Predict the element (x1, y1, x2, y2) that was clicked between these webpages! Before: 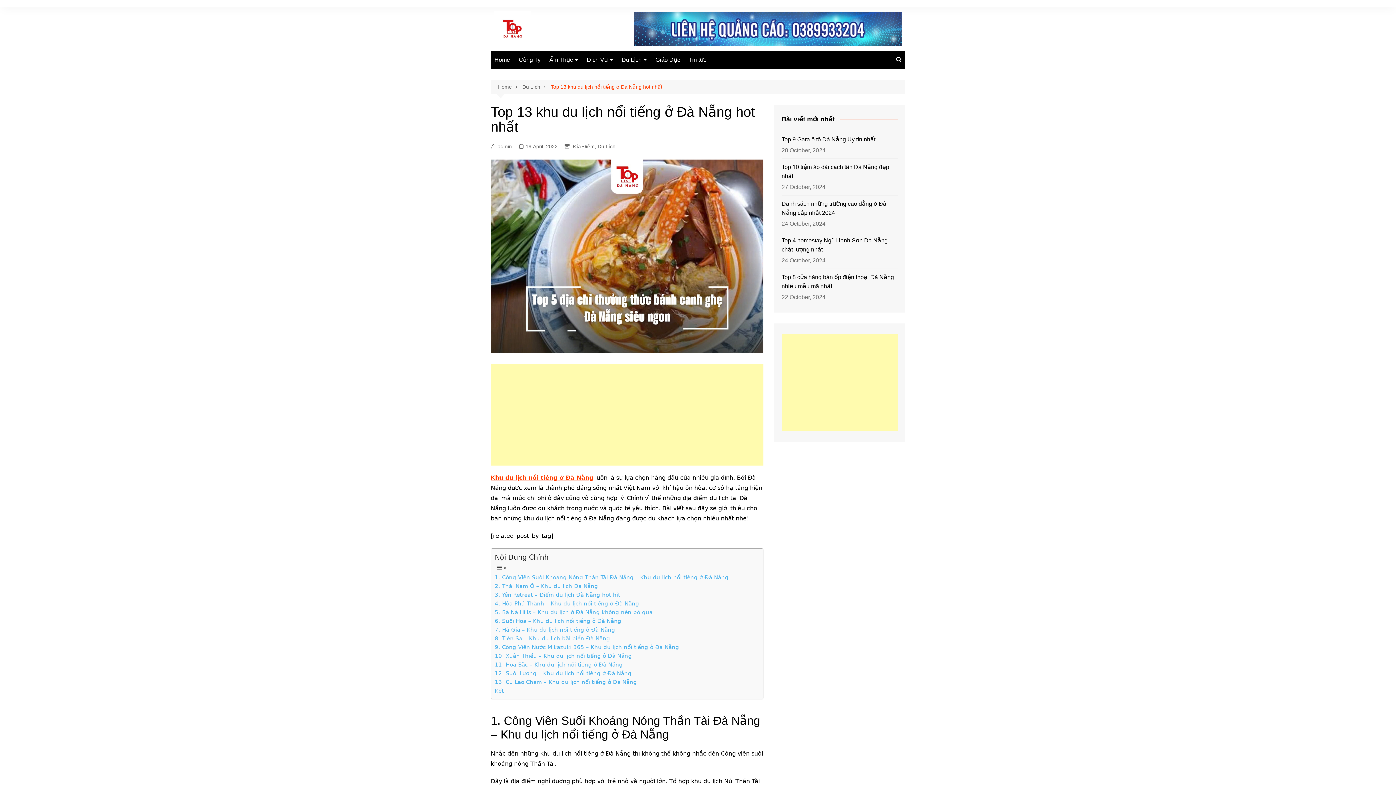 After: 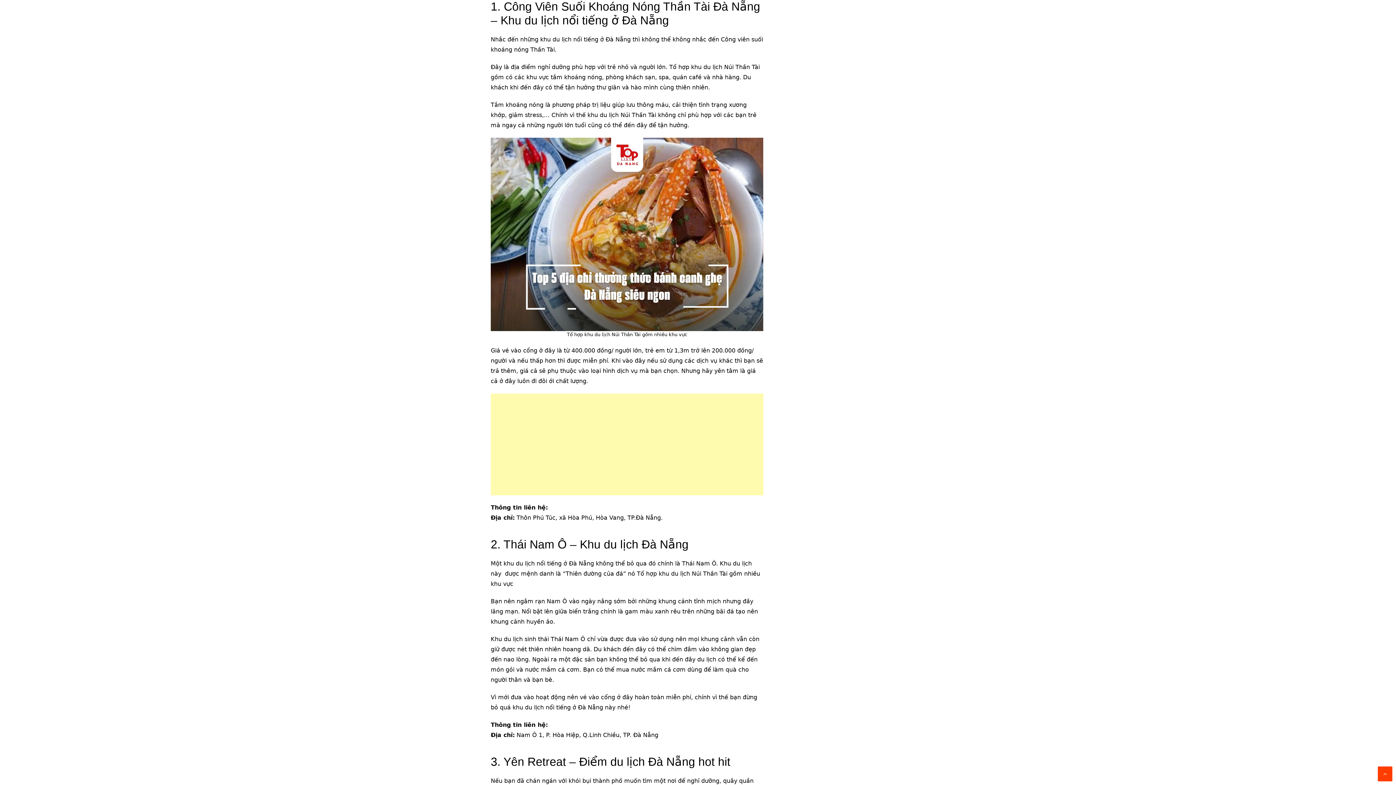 Action: label: 1. Công Viên Suối Khoáng Nóng Thần Tài Đà Nẵng – Khu du lịch nổi tiếng ở Đà Nẵng bbox: (494, 573, 728, 582)